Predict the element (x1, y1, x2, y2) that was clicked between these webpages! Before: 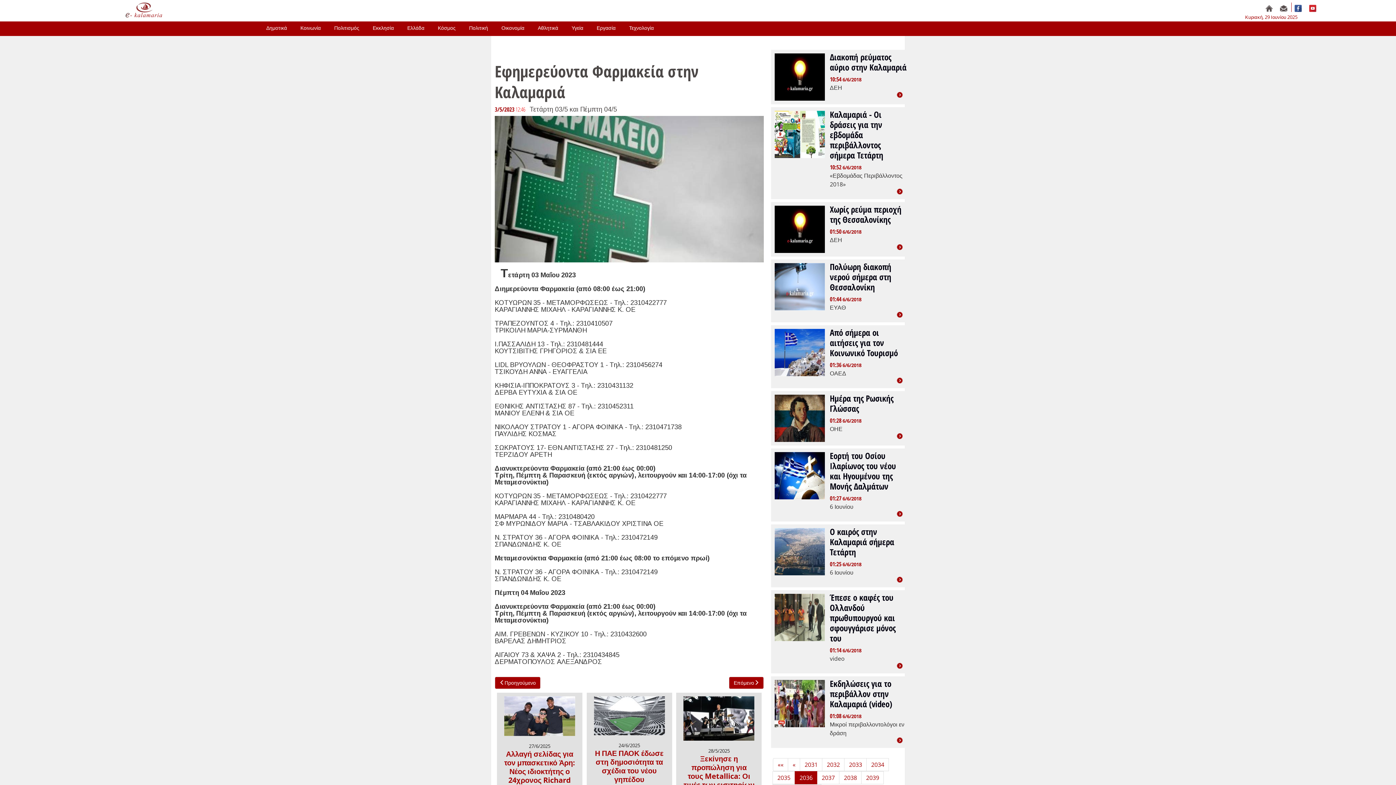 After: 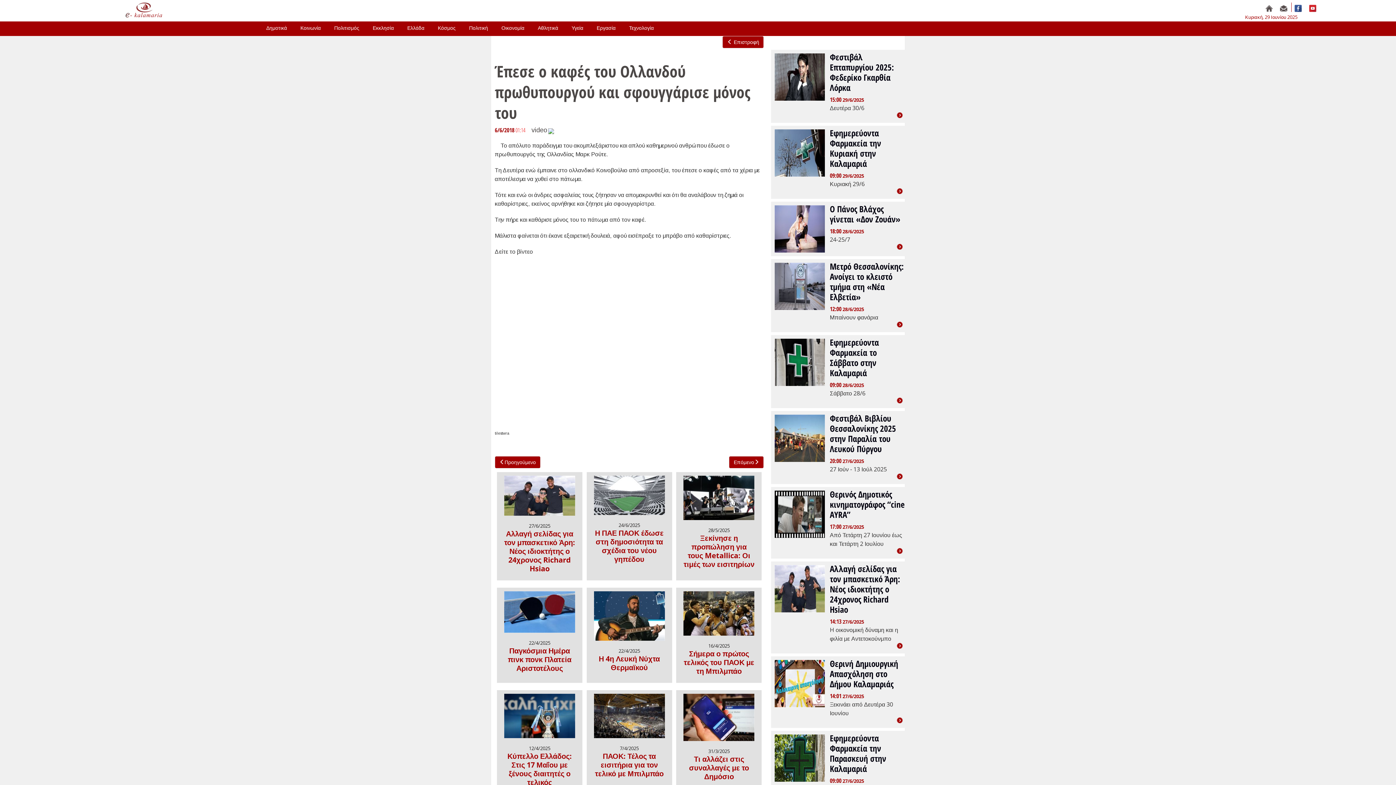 Action: bbox: (775, 594, 824, 641)